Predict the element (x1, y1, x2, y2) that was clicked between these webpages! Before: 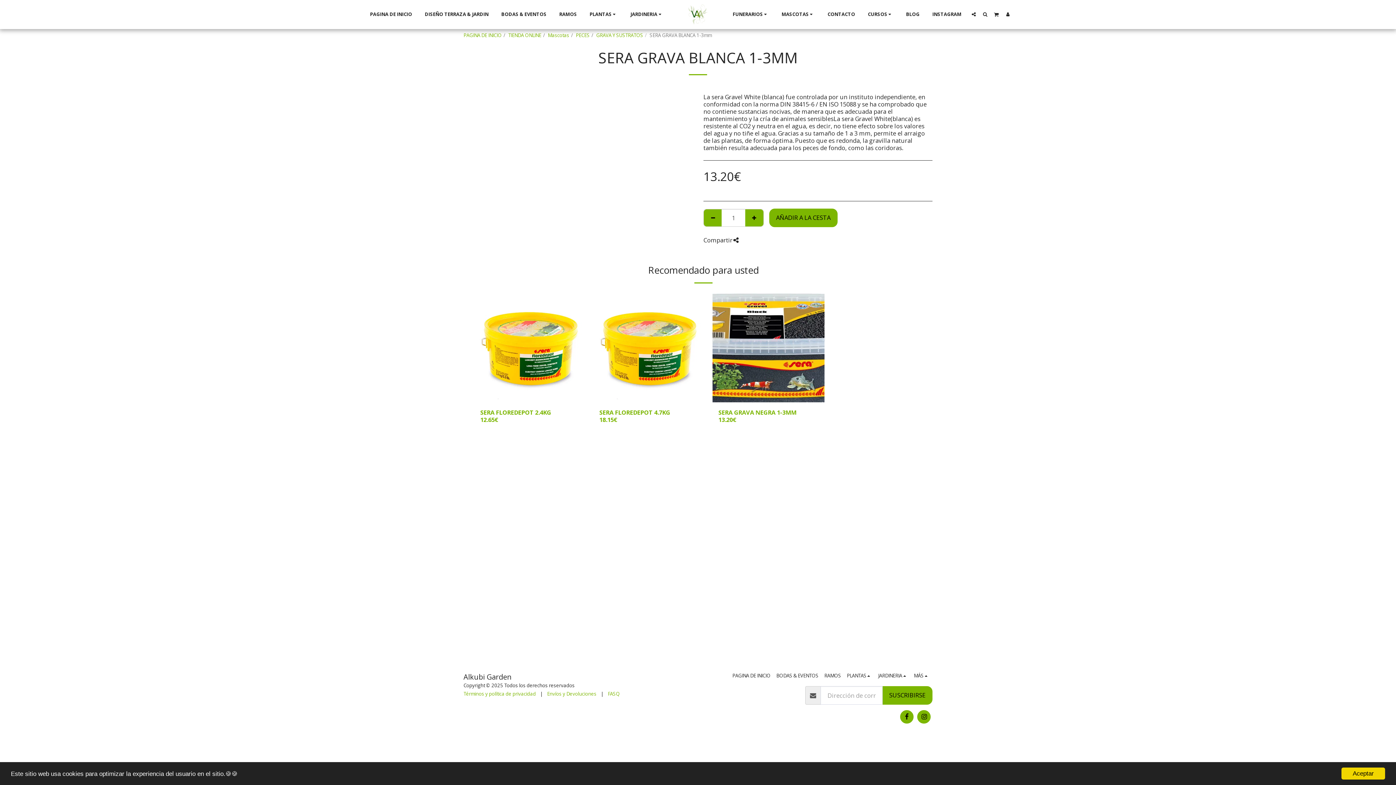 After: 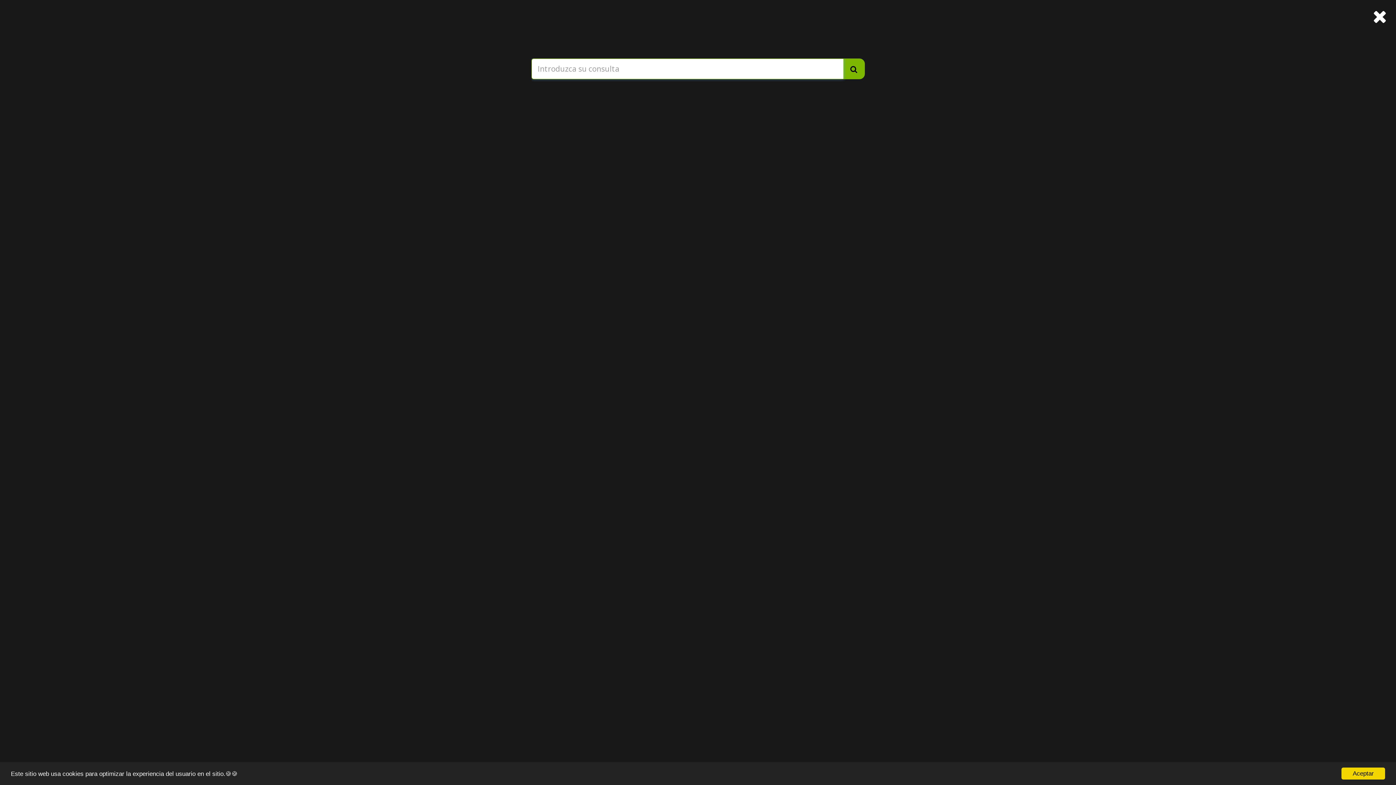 Action: label:   bbox: (979, 11, 990, 16)